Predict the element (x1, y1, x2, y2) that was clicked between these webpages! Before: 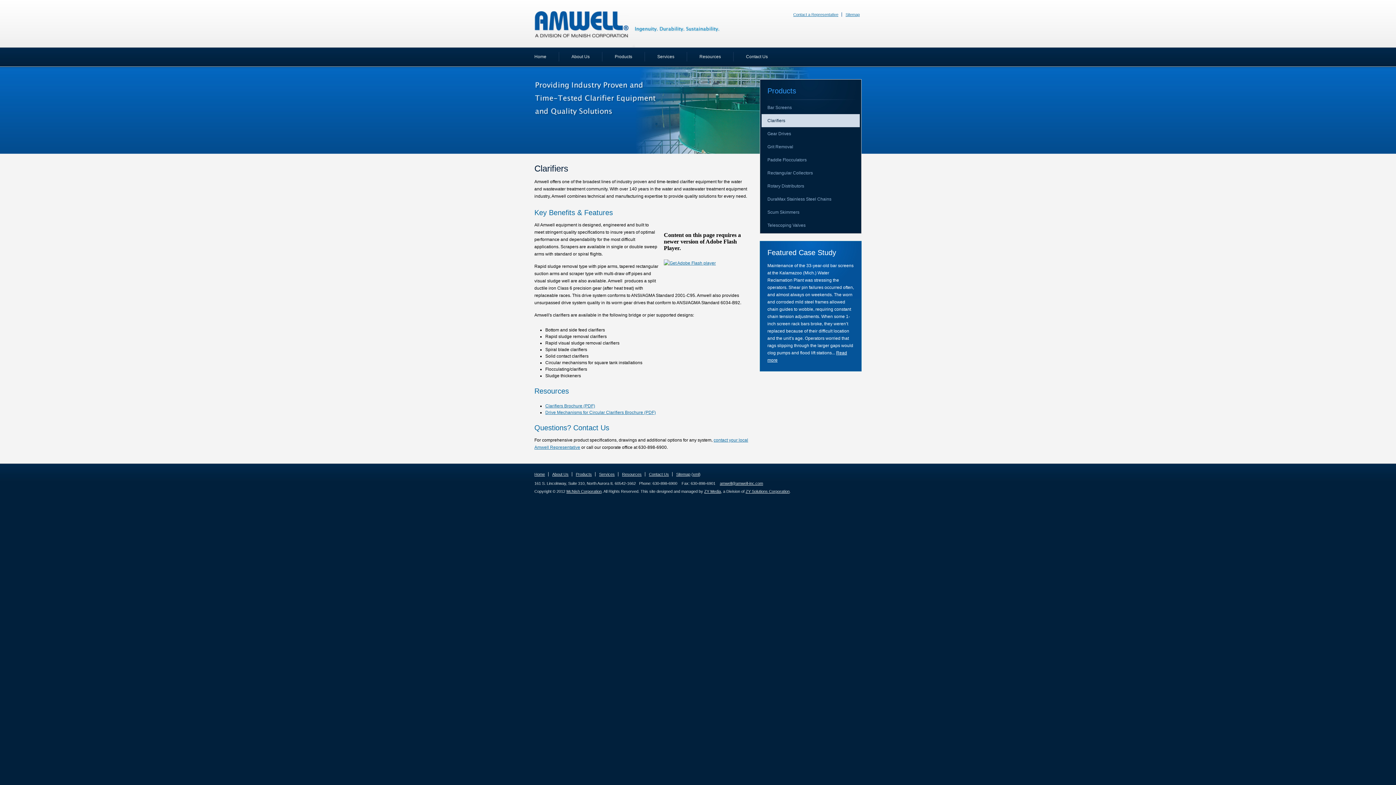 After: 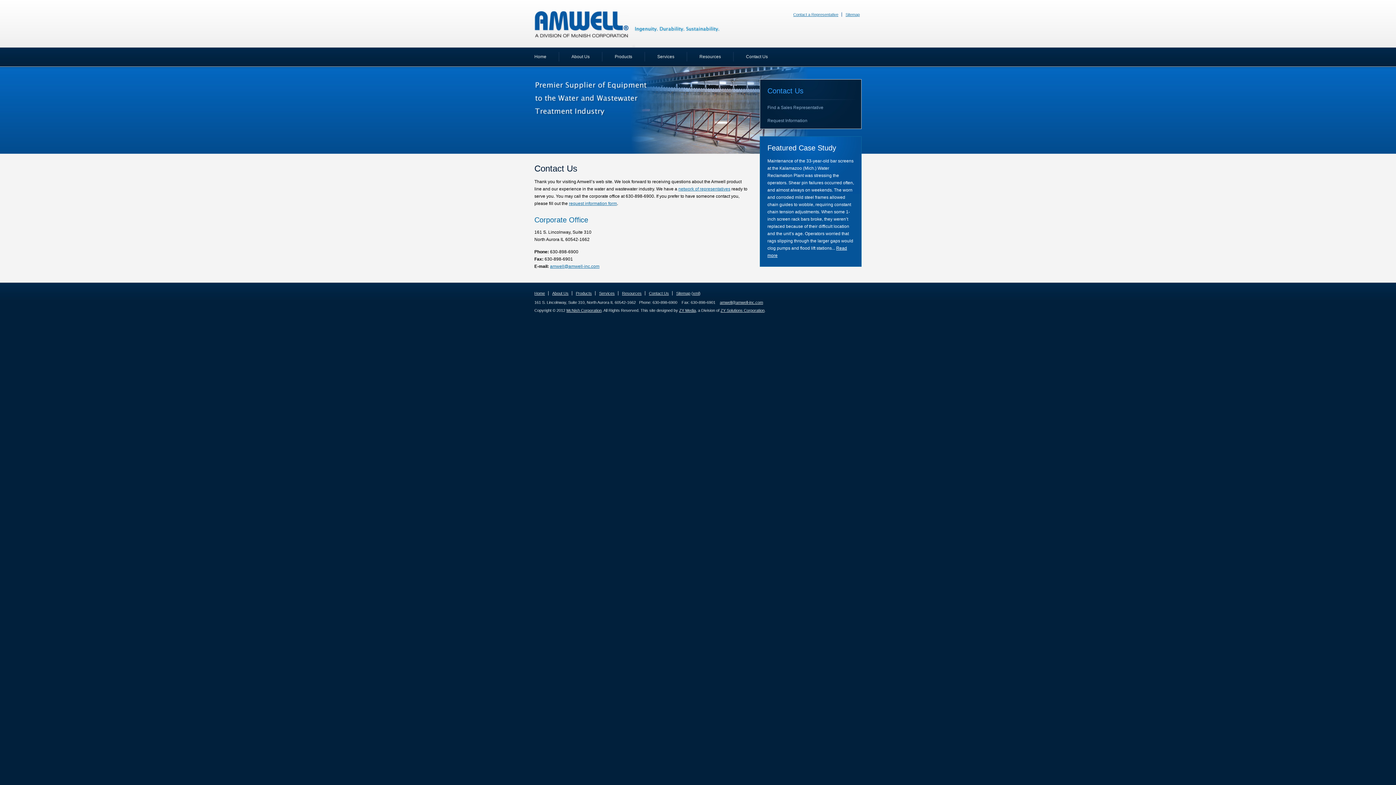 Action: label: Contact Us bbox: (746, 54, 768, 59)